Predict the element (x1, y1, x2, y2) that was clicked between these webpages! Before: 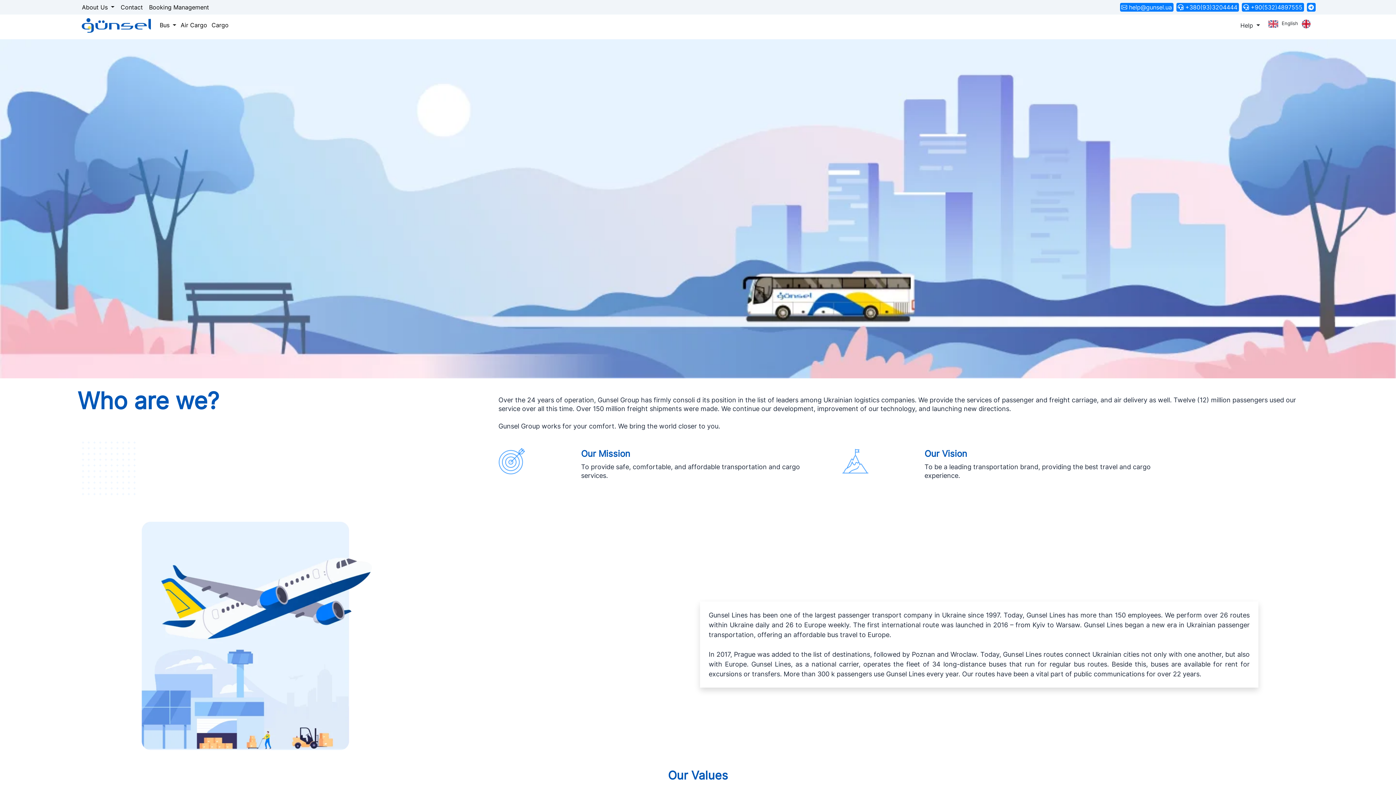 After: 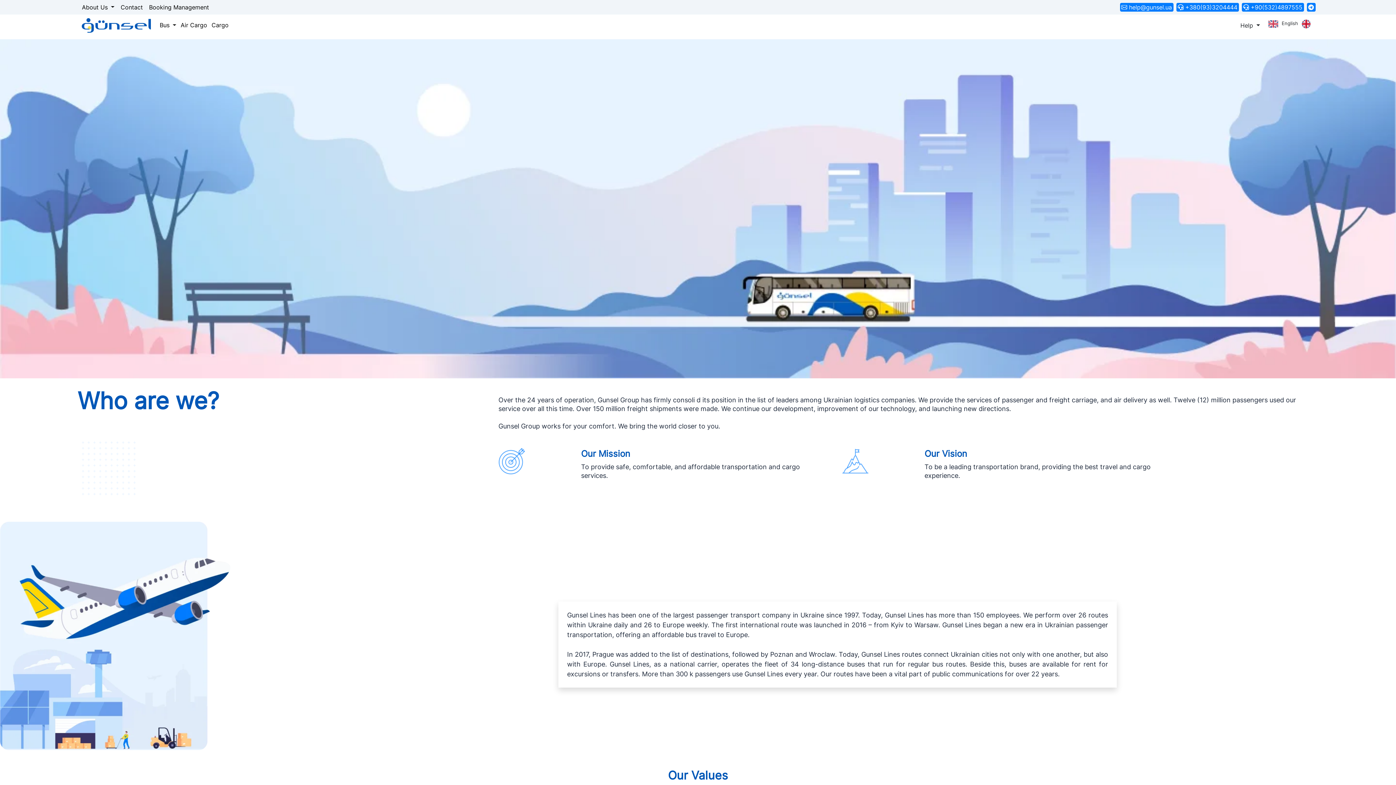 Action: label: help@gunsel.ua bbox: (1129, 3, 1172, 10)